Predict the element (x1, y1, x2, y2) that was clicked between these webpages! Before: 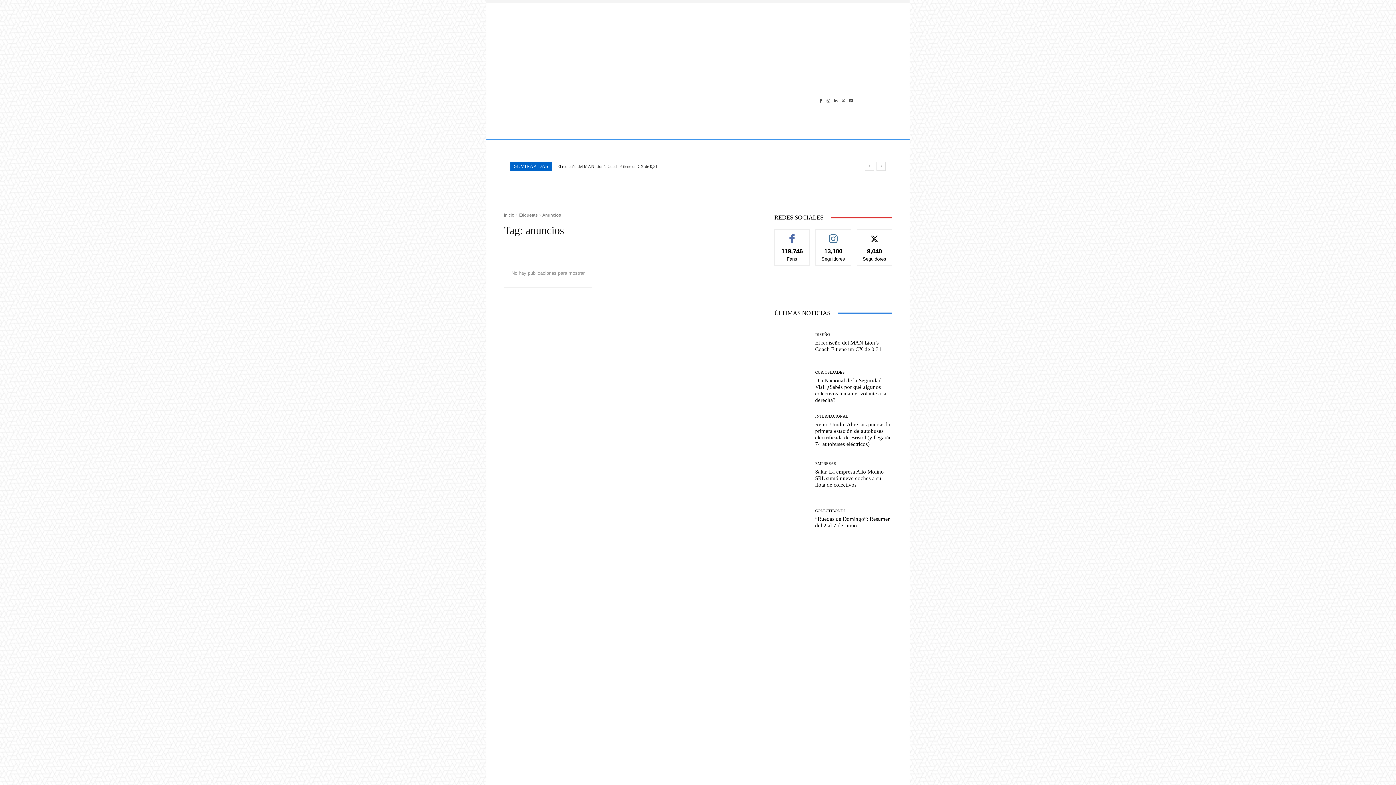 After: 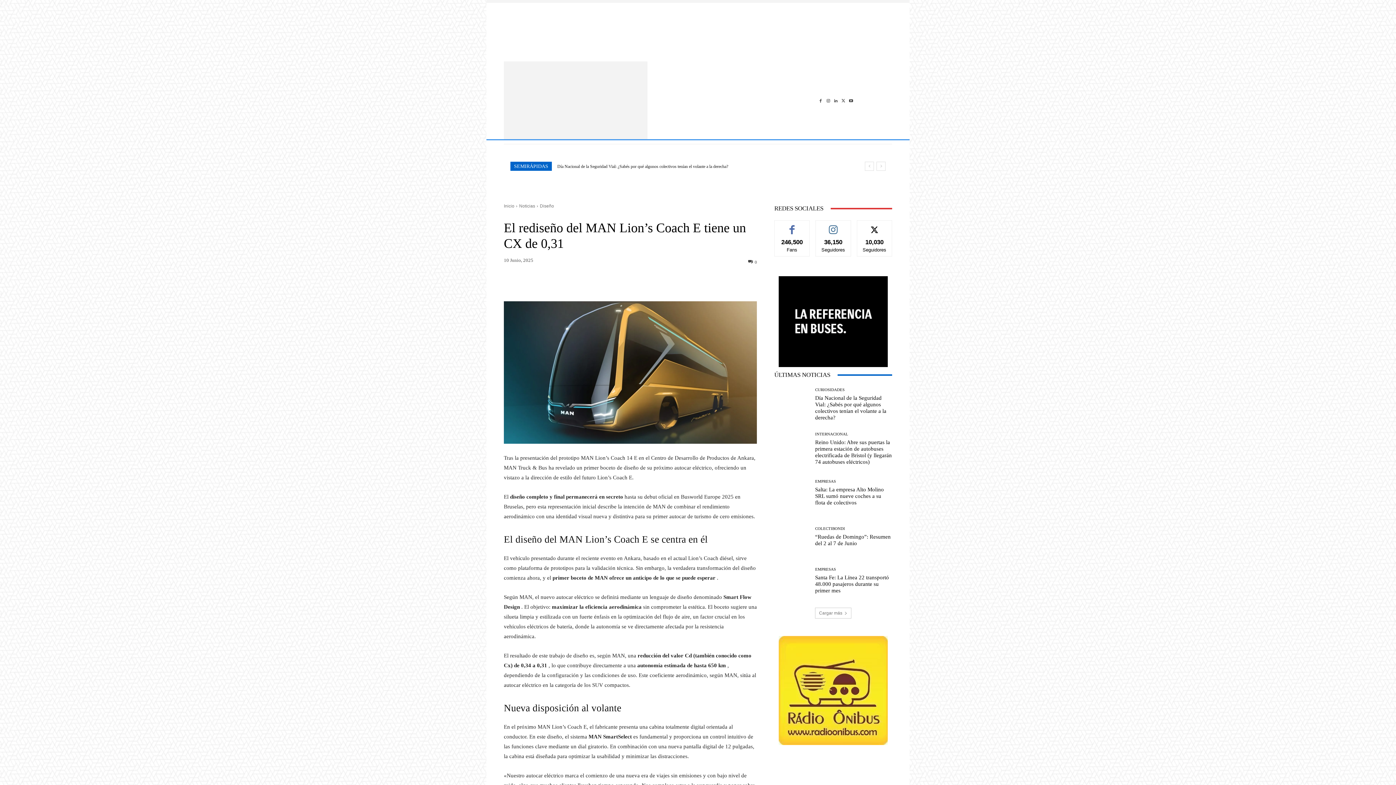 Action: bbox: (774, 325, 809, 360)